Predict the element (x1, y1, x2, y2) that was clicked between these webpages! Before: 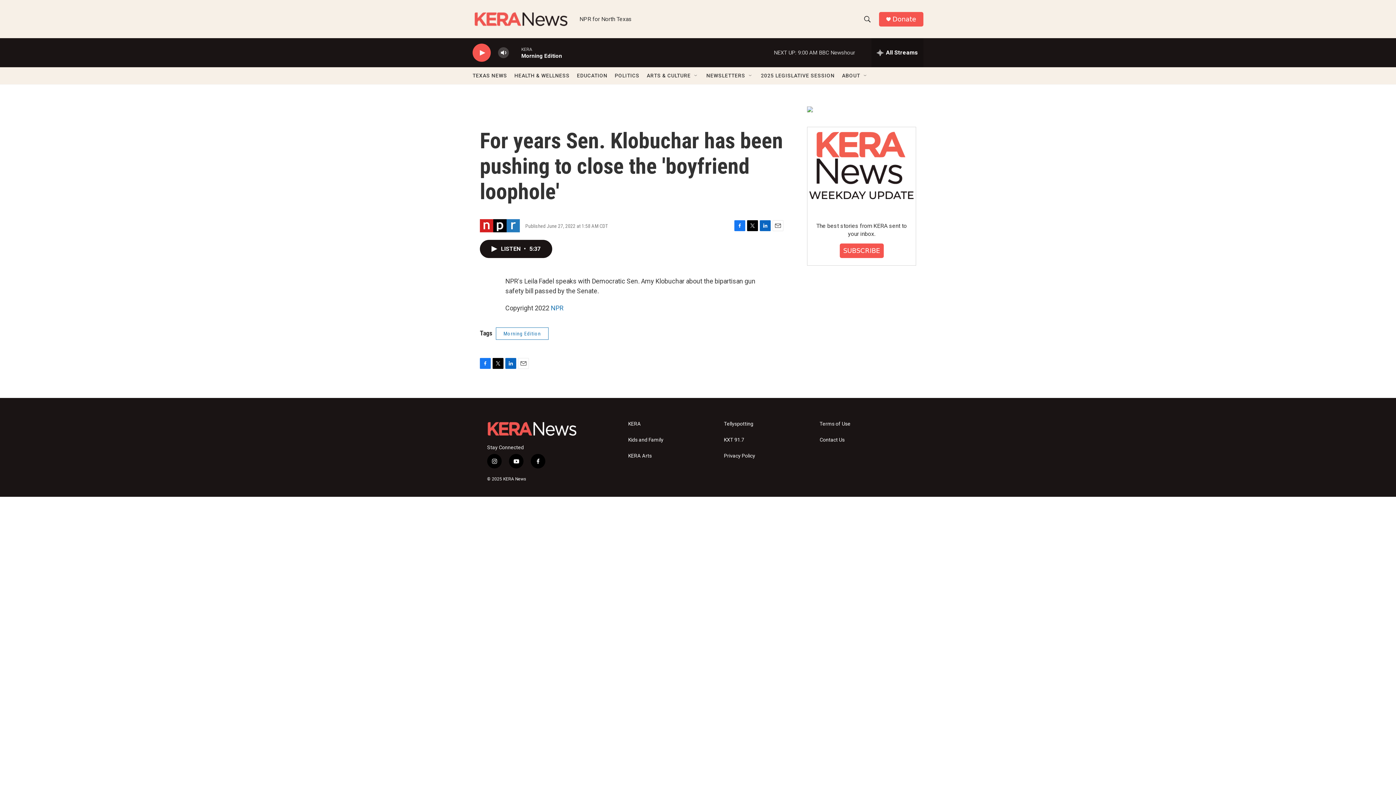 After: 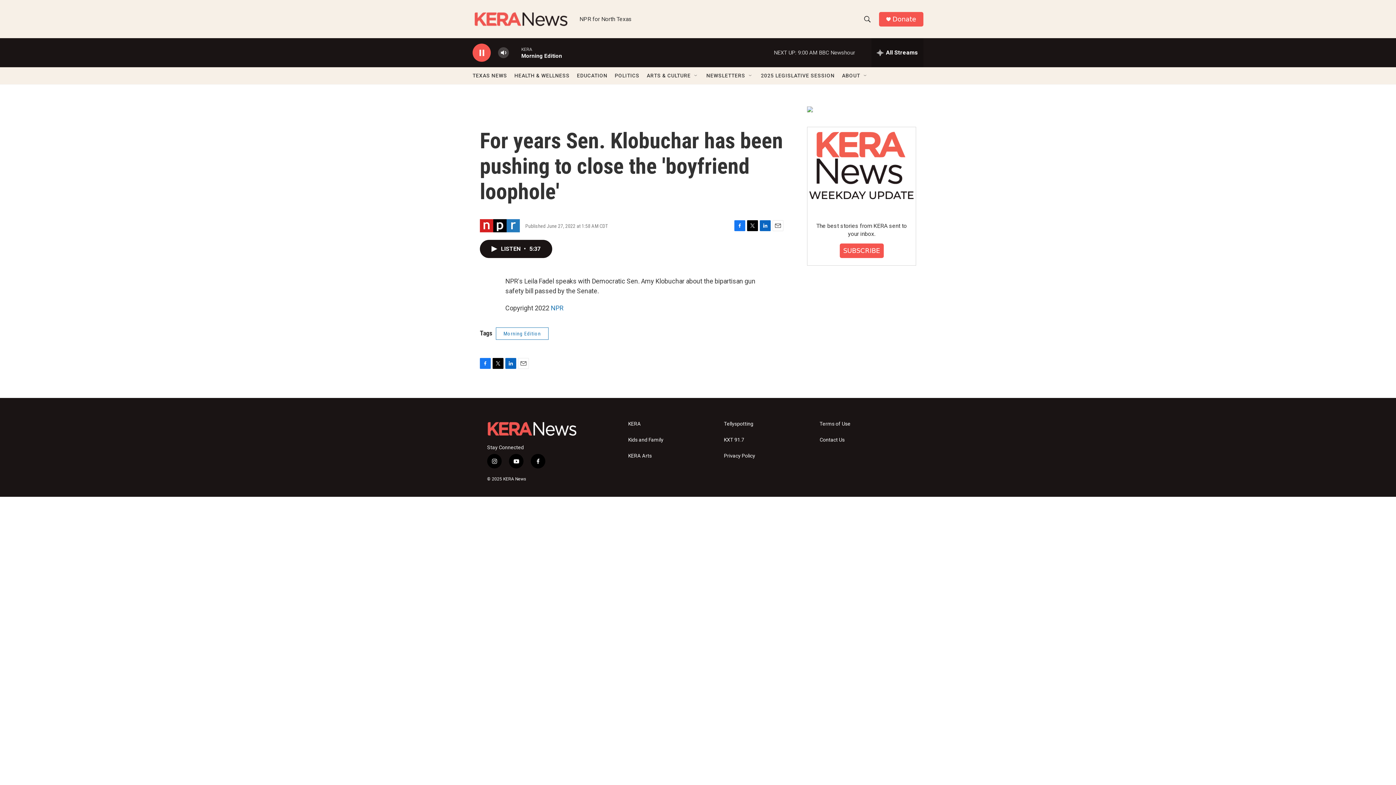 Action: label: play bbox: (476, 48, 487, 56)